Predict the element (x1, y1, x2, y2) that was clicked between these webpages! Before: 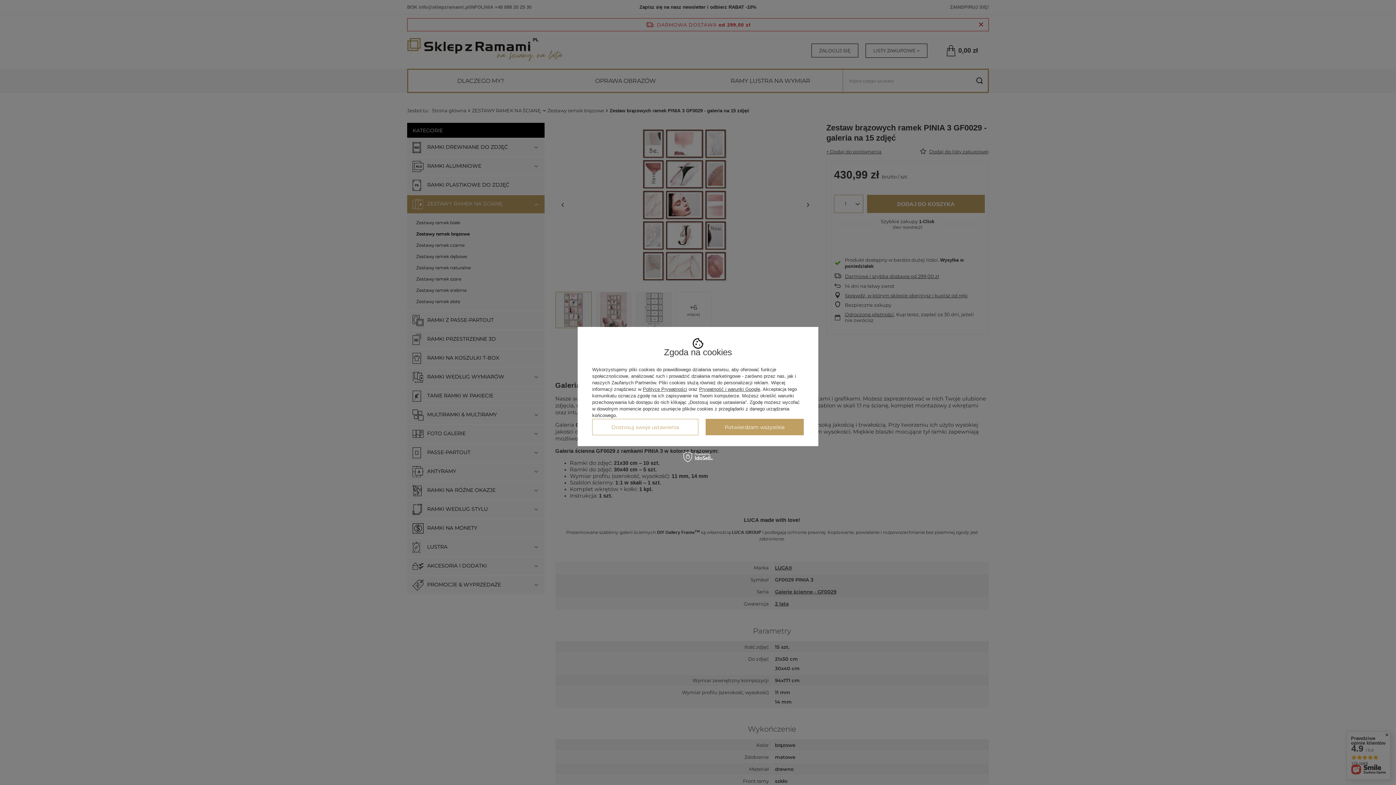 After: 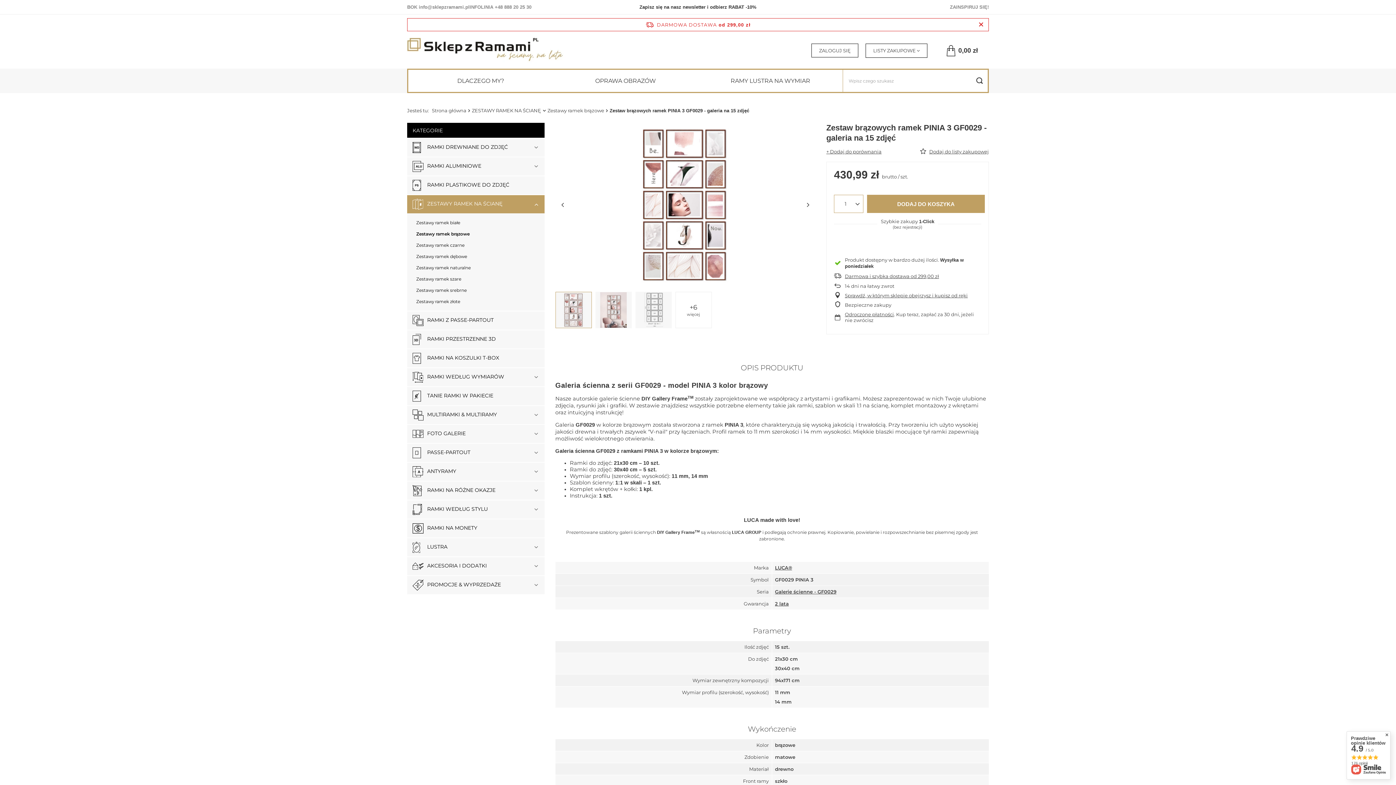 Action: label: Potwierdzam wszystkie bbox: (705, 419, 804, 435)